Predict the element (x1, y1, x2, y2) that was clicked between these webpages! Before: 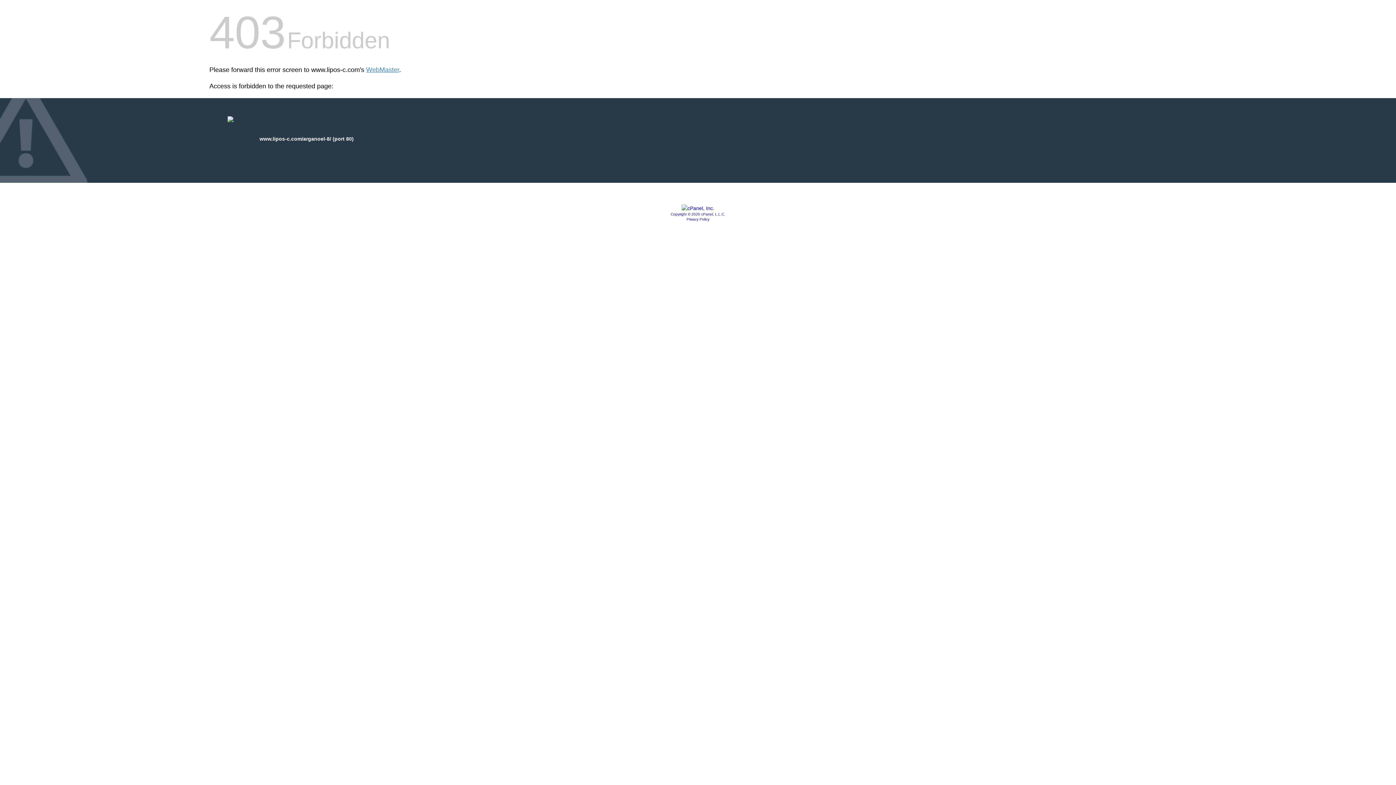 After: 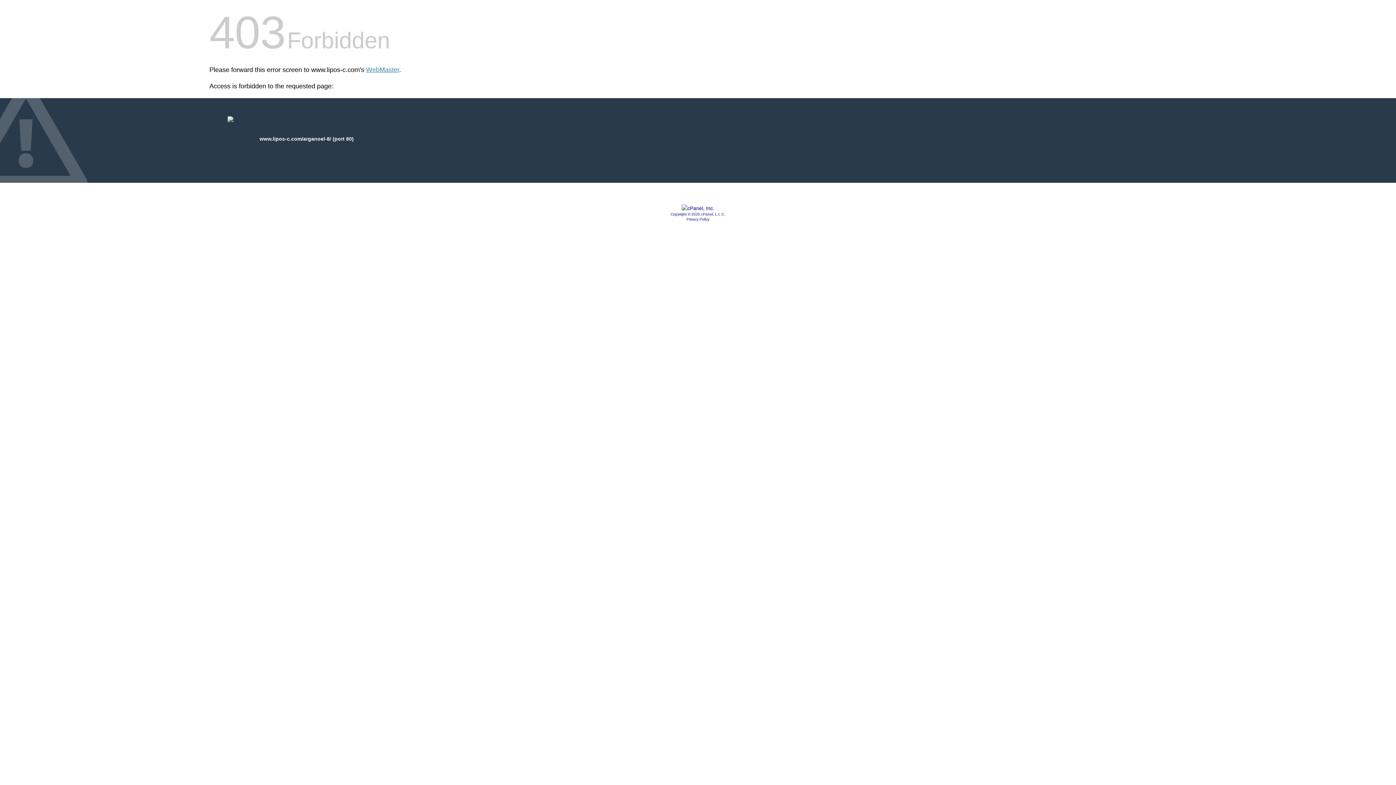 Action: bbox: (681, 205, 714, 211)